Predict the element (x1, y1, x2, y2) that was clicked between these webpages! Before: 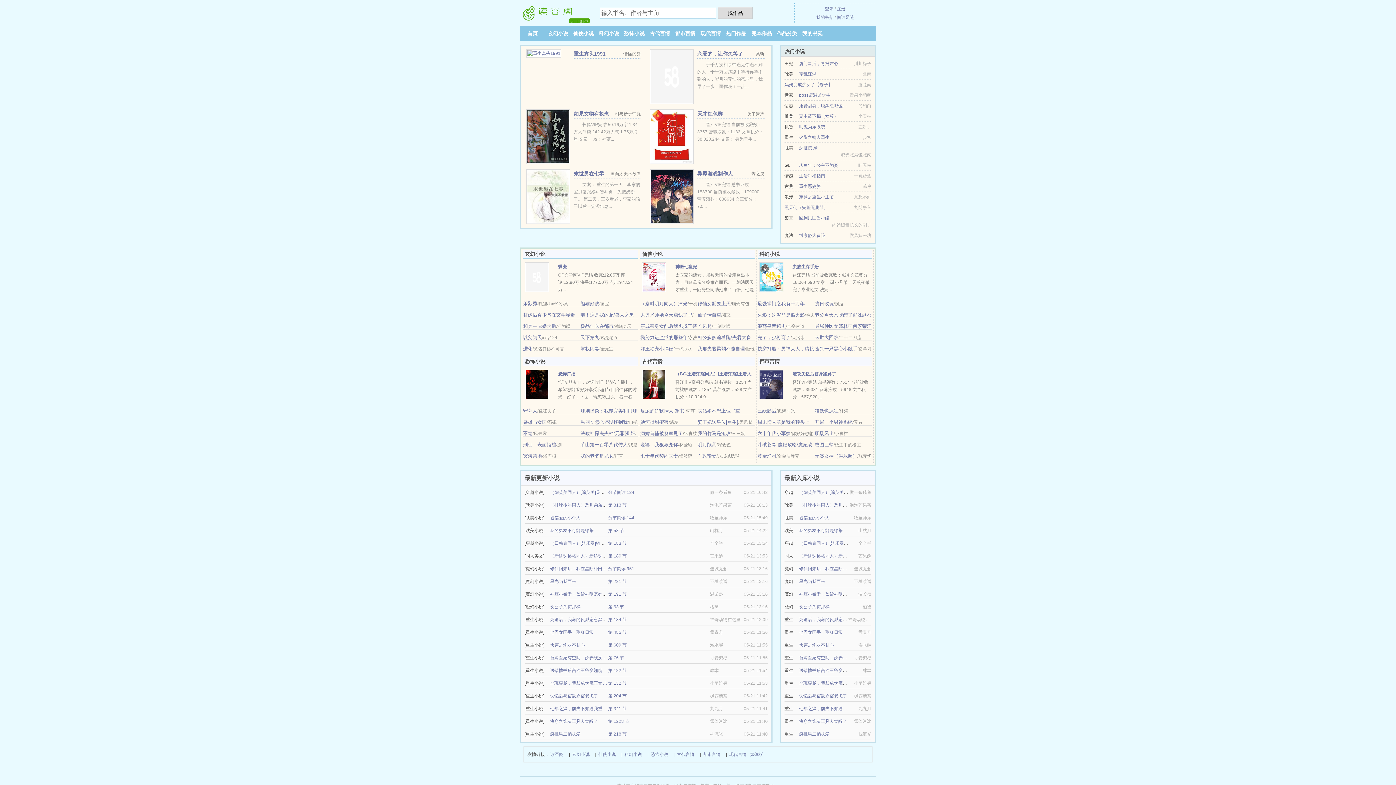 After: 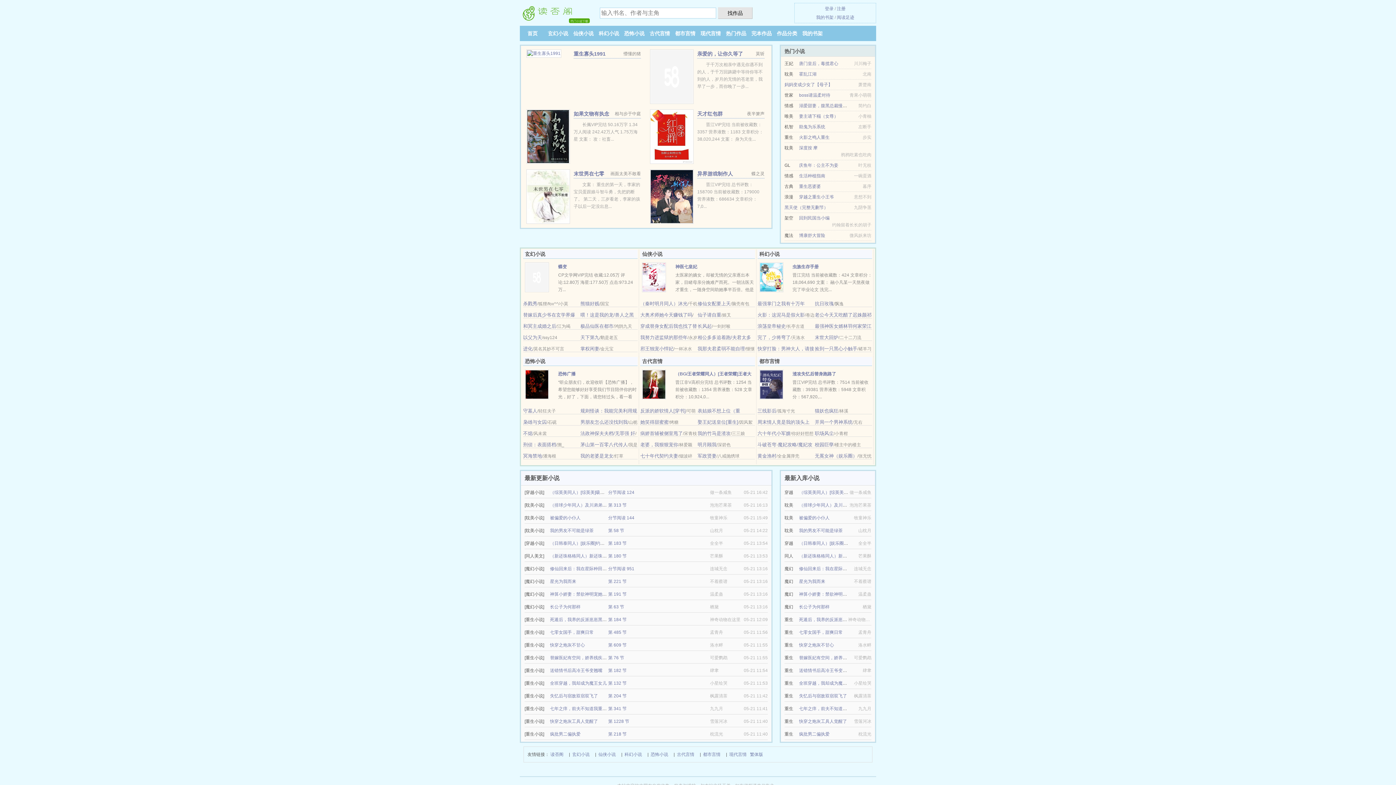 Action: label: 找作品 bbox: (718, 7, 752, 18)